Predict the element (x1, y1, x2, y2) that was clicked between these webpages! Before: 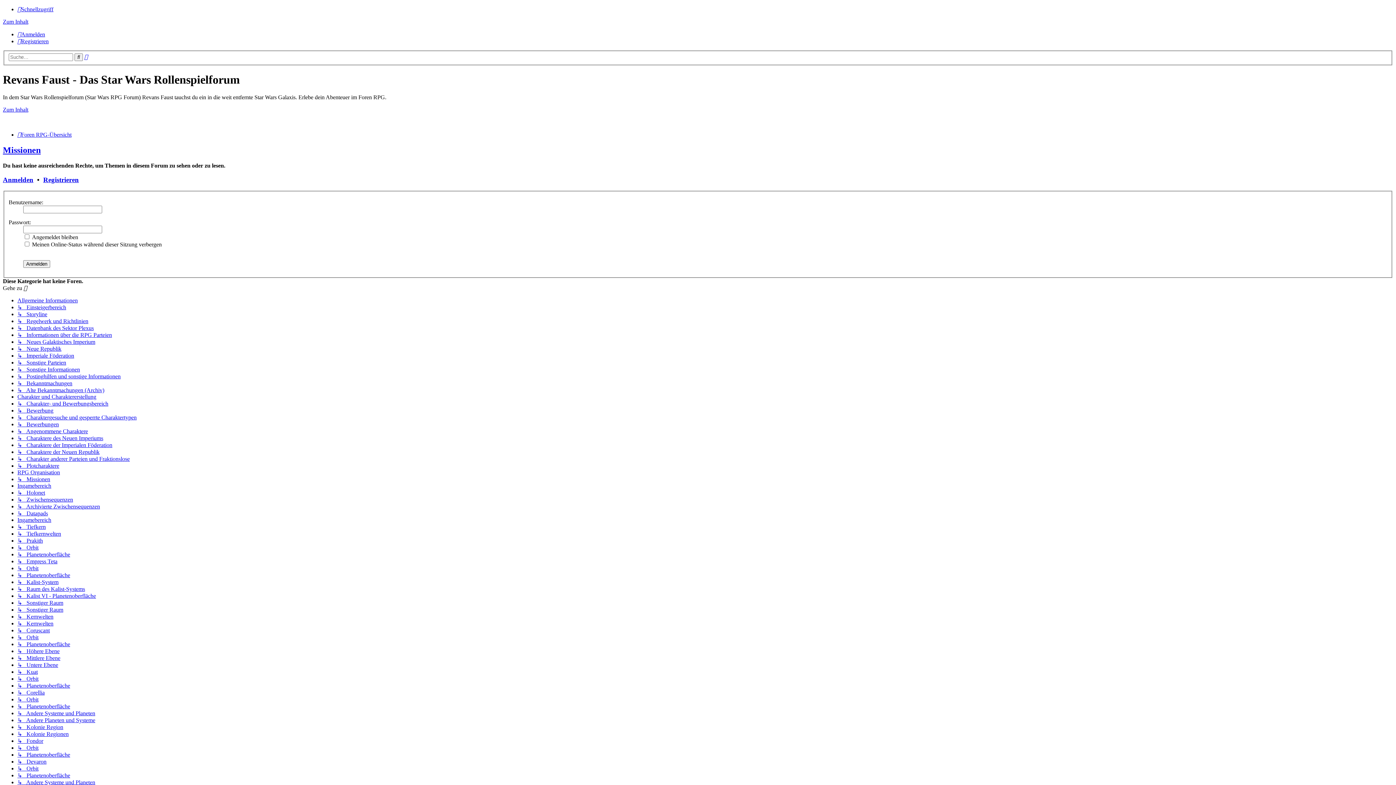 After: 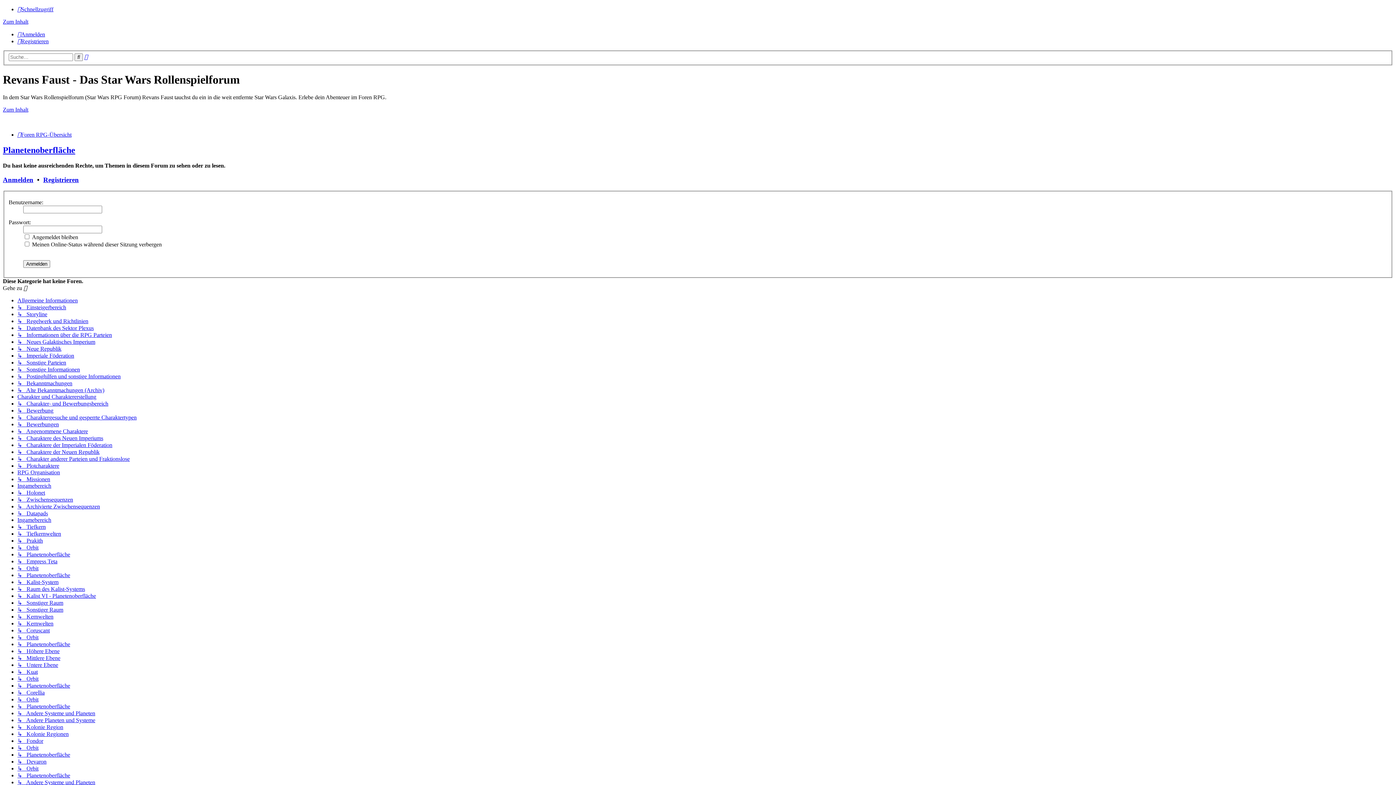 Action: bbox: (17, 551, 70, 557) label: ↳   Planetenoberfläche